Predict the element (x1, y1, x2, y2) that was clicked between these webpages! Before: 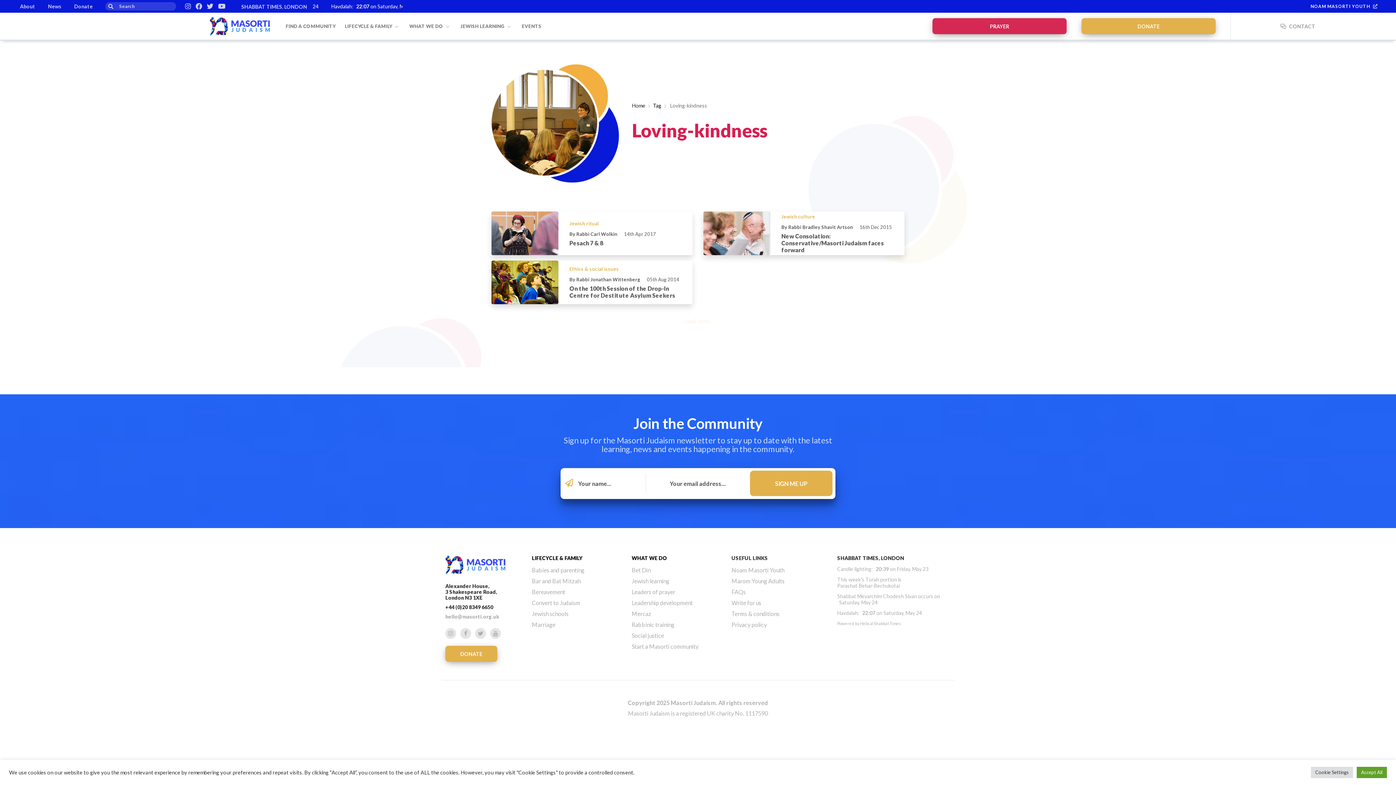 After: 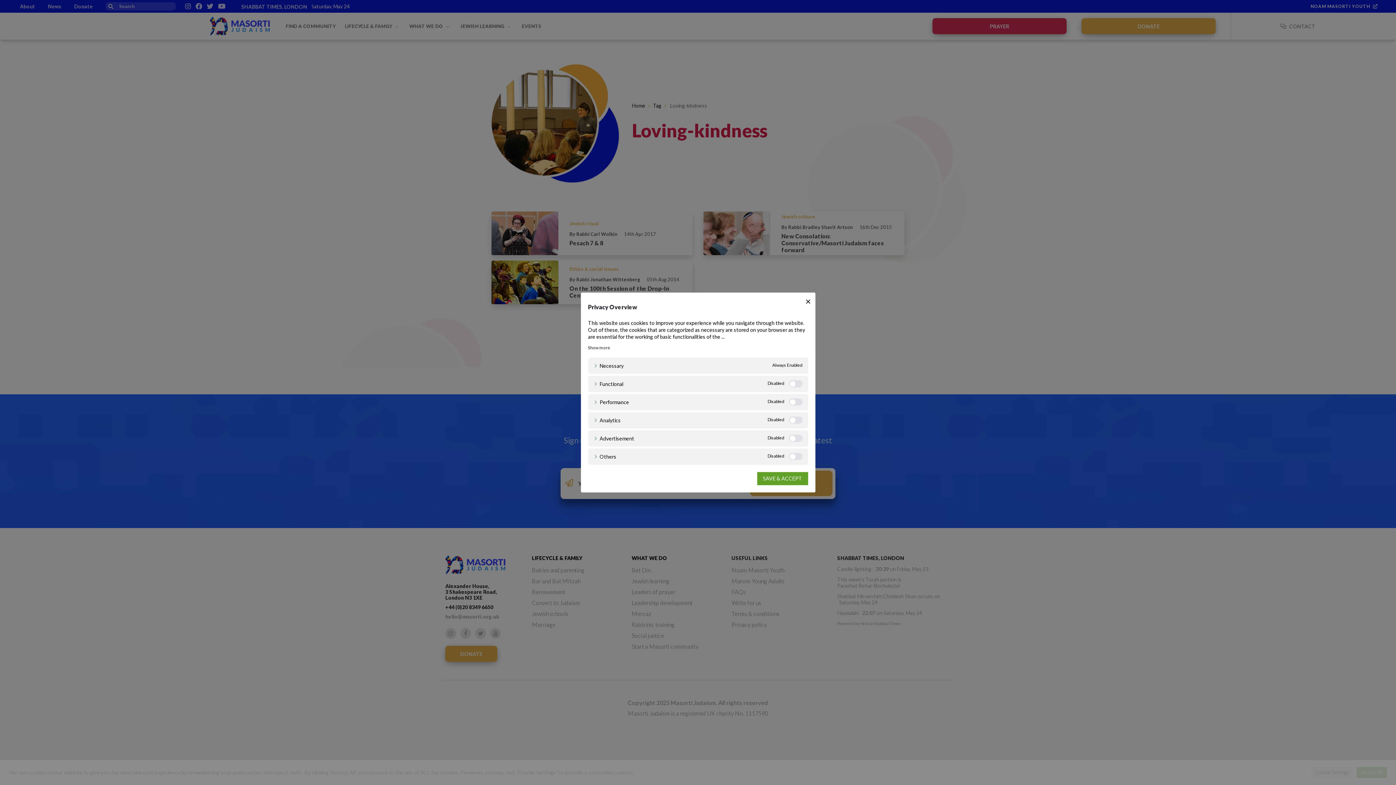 Action: bbox: (1311, 767, 1353, 778) label: Cookie Settings